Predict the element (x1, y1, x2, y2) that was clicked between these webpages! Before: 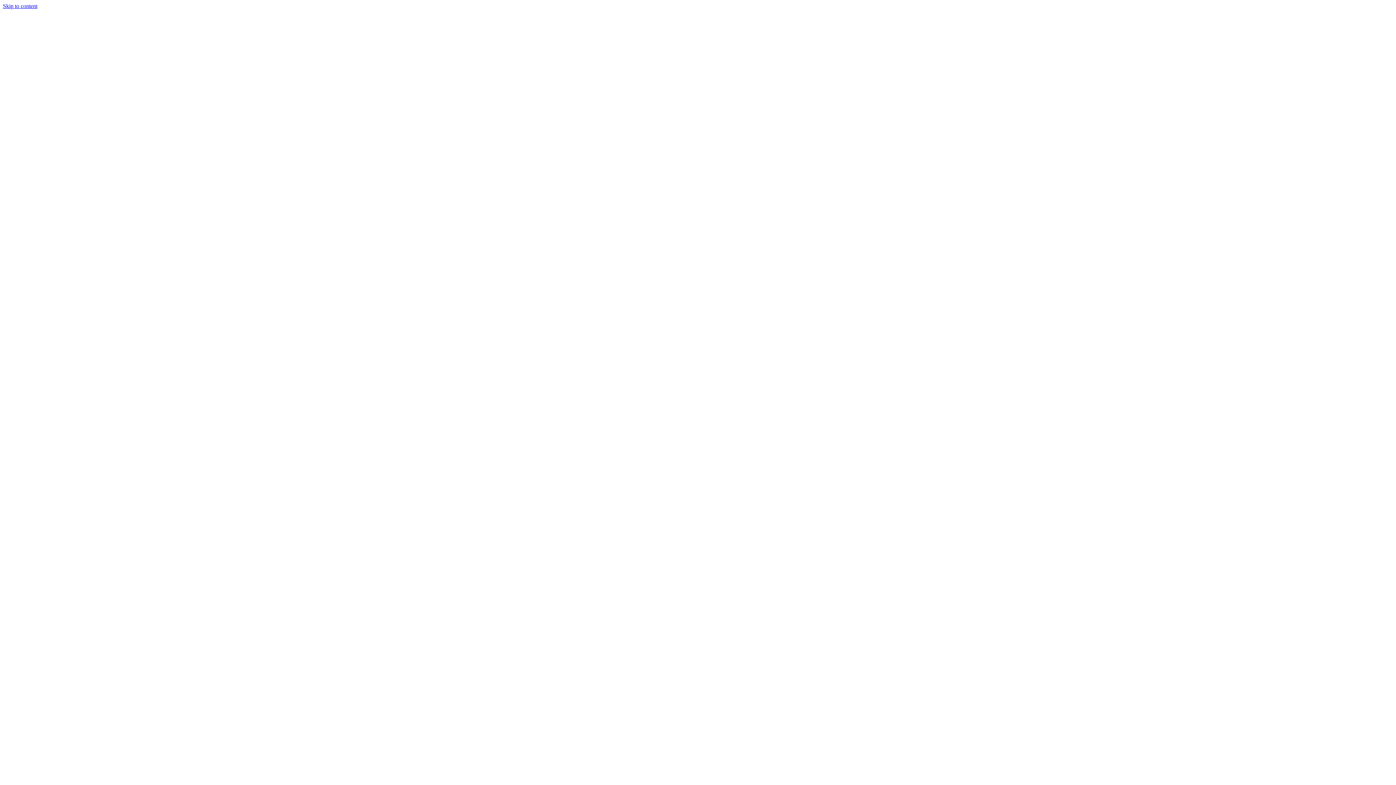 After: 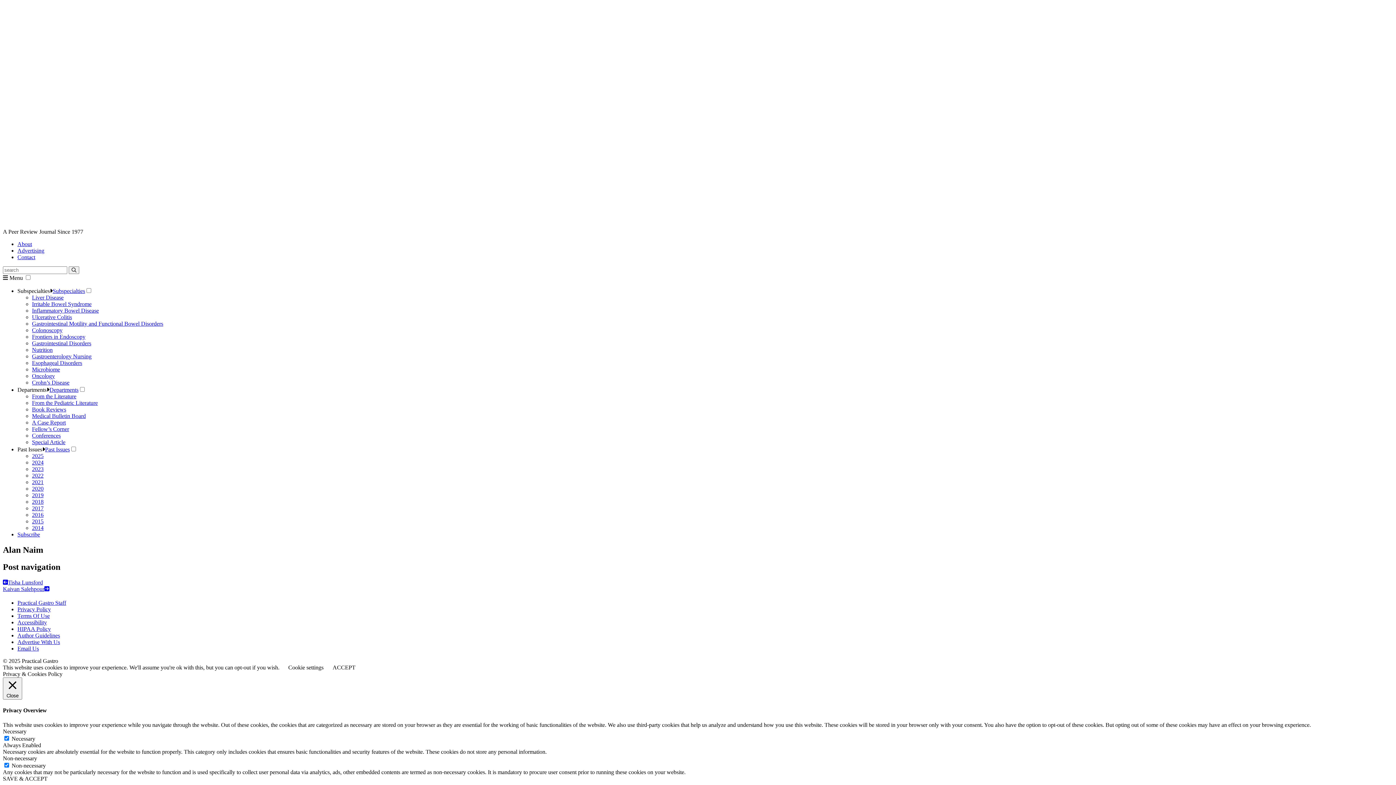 Action: label: Skip to content bbox: (2, 2, 37, 9)